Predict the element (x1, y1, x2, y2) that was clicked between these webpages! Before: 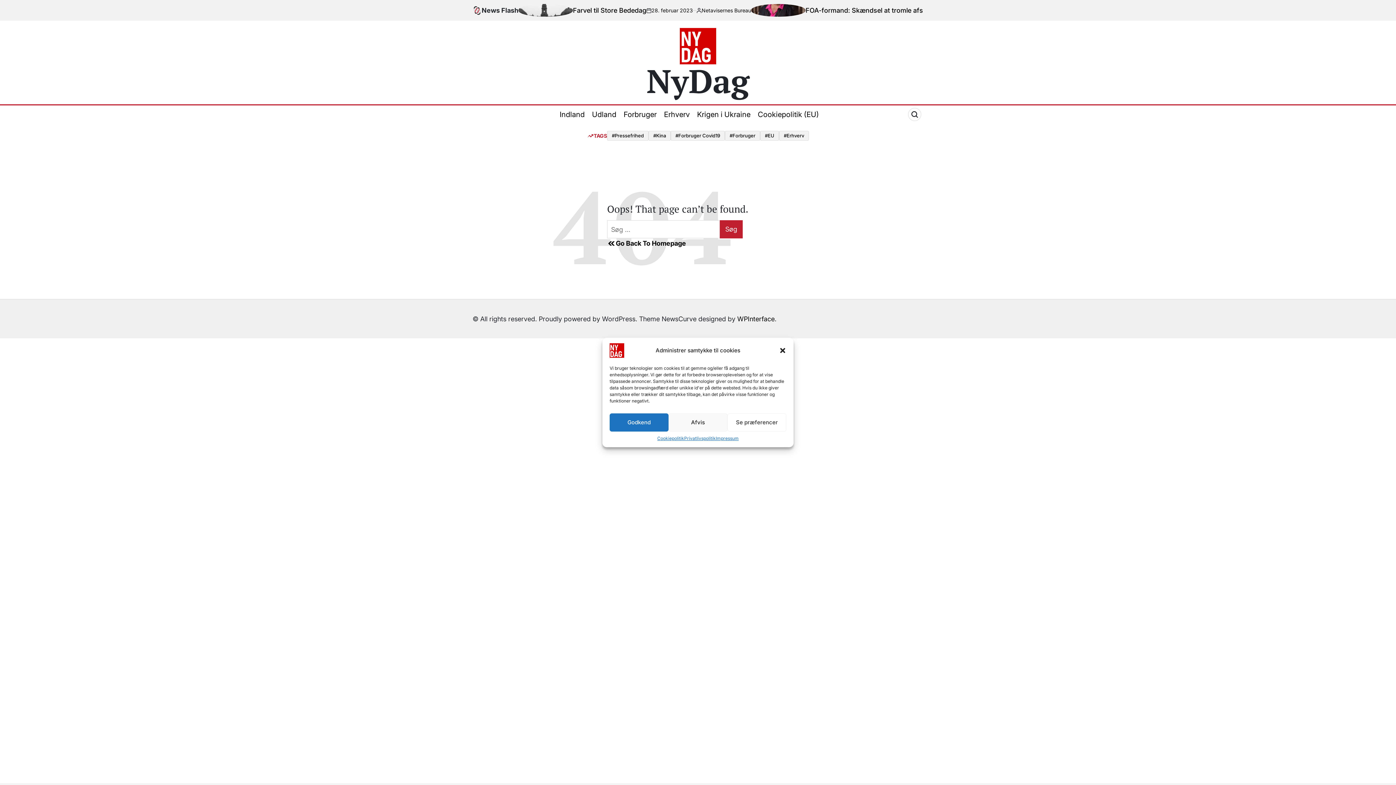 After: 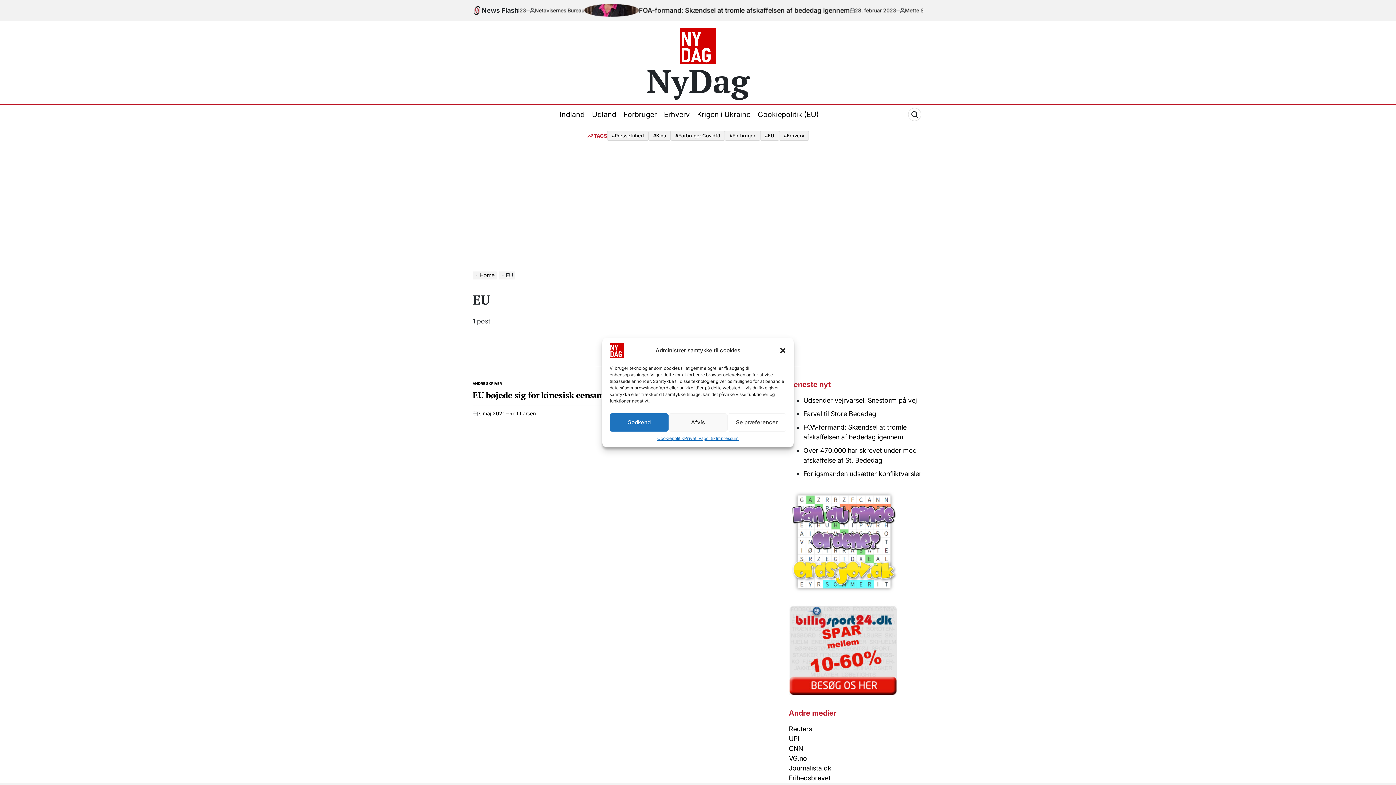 Action: label: #EU bbox: (760, 130, 779, 140)